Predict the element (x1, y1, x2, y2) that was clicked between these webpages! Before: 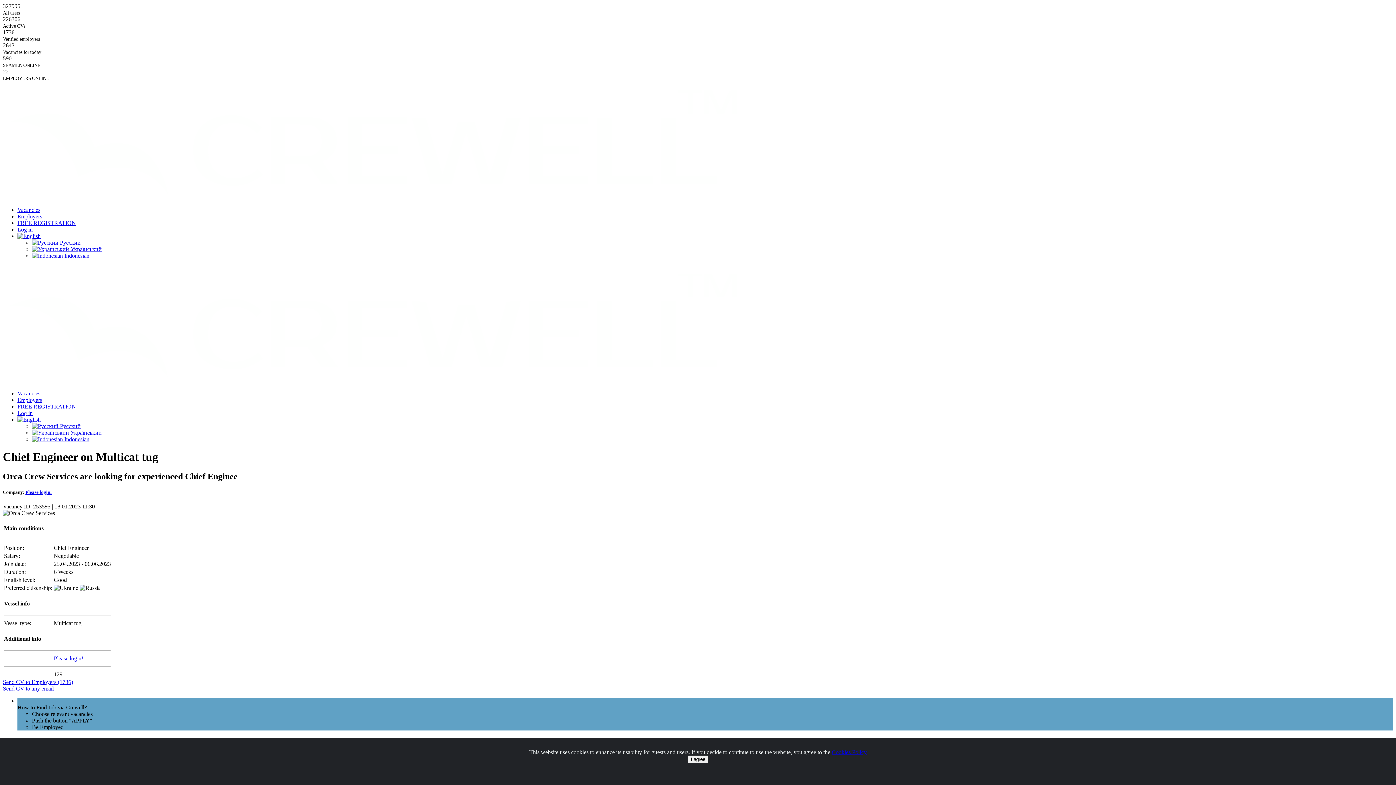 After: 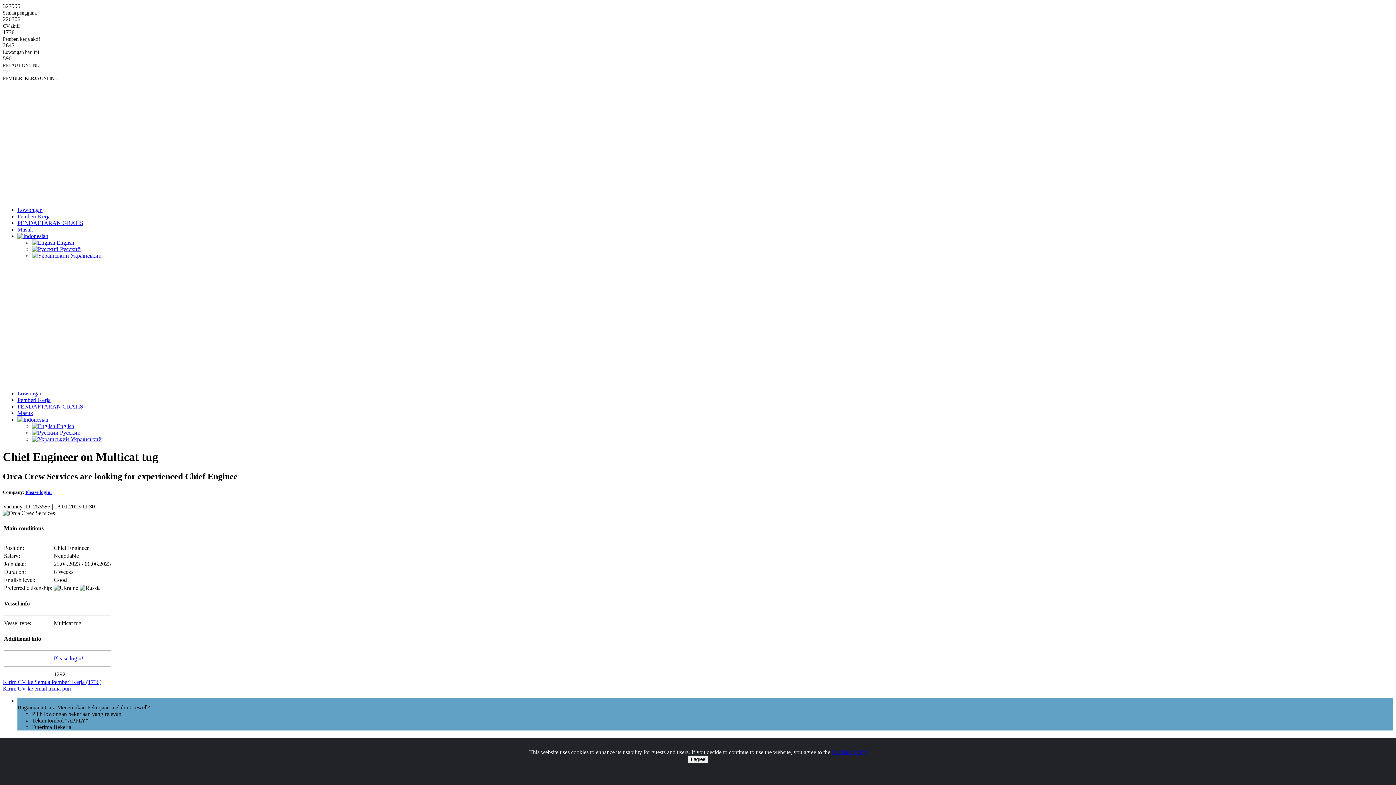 Action: label:  Indonesian bbox: (32, 436, 89, 442)